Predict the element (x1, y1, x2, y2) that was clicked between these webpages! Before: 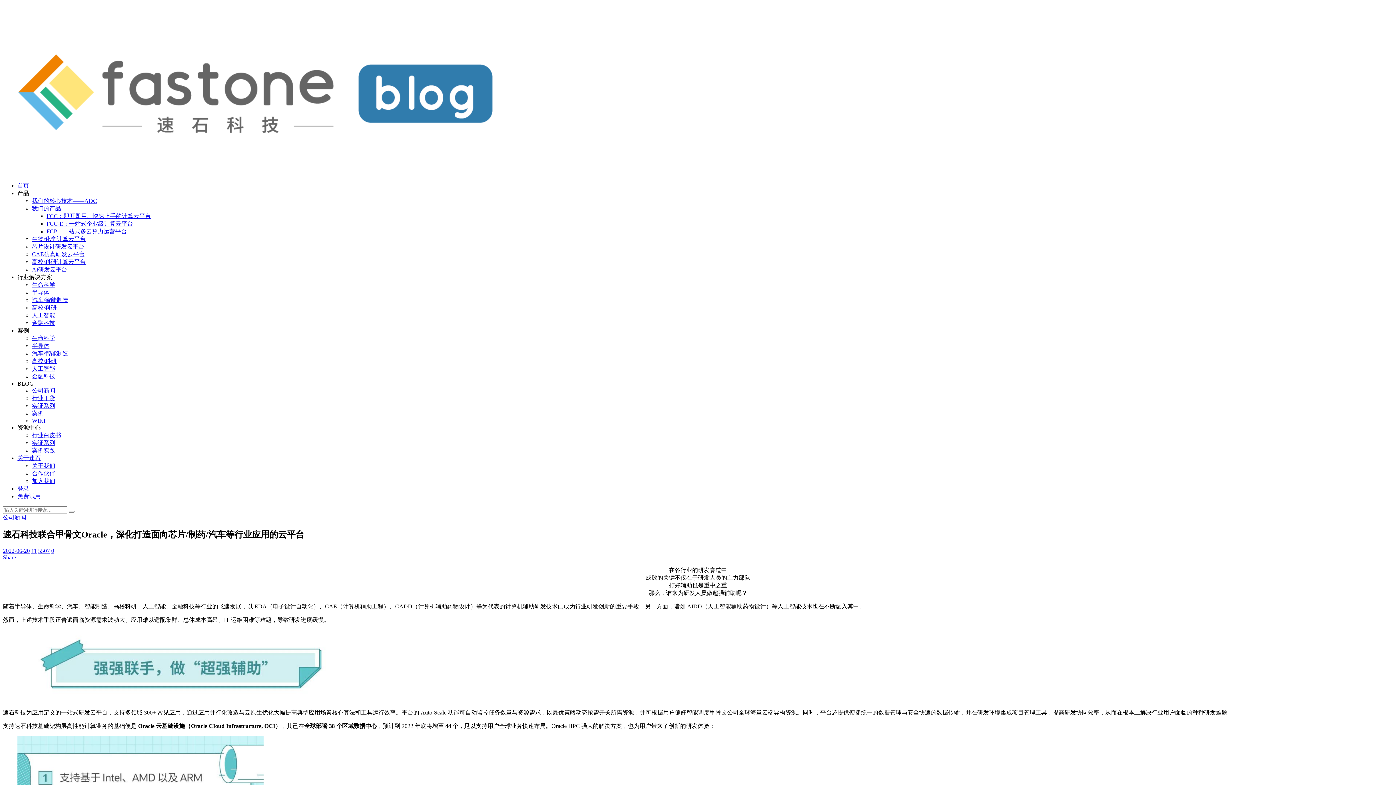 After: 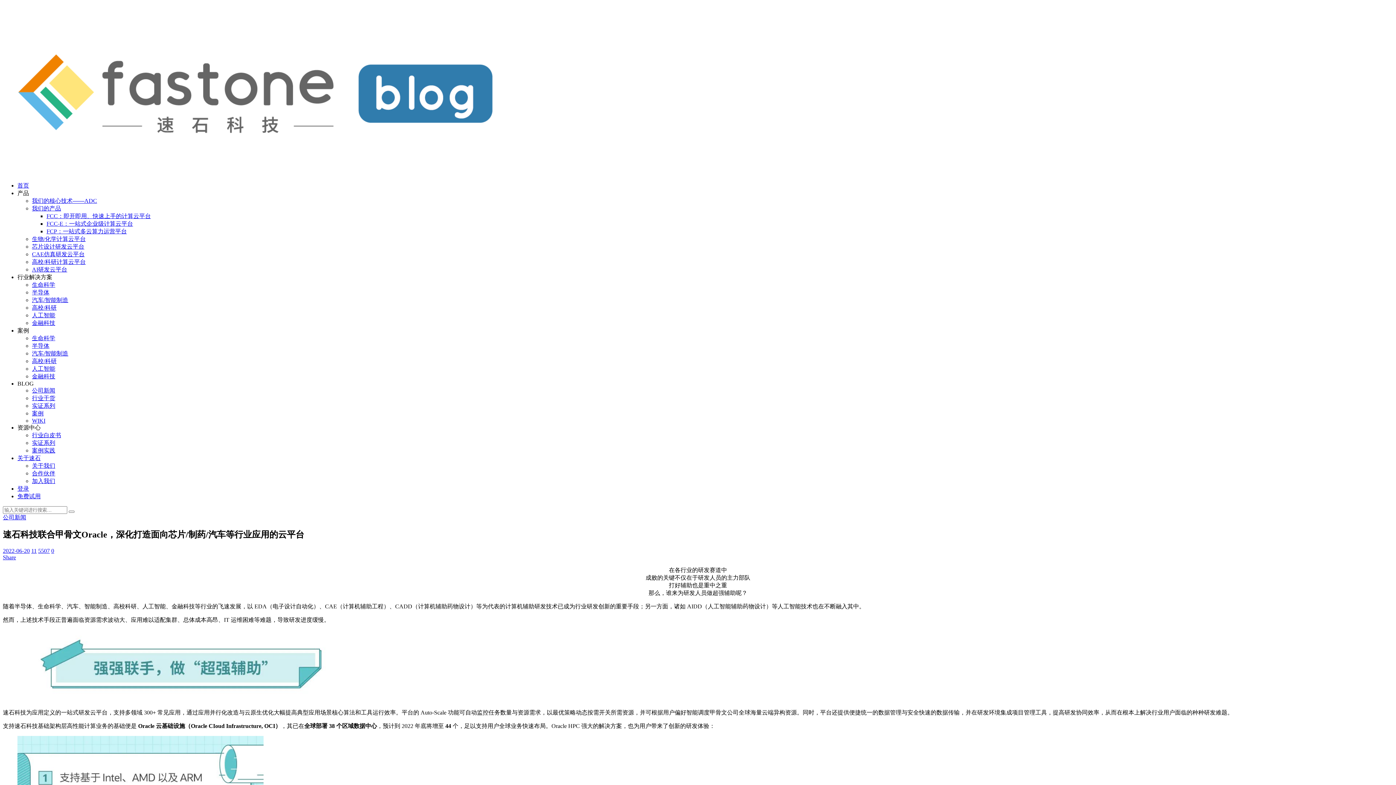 Action: bbox: (17, 274, 52, 280) label: 行业解决方案